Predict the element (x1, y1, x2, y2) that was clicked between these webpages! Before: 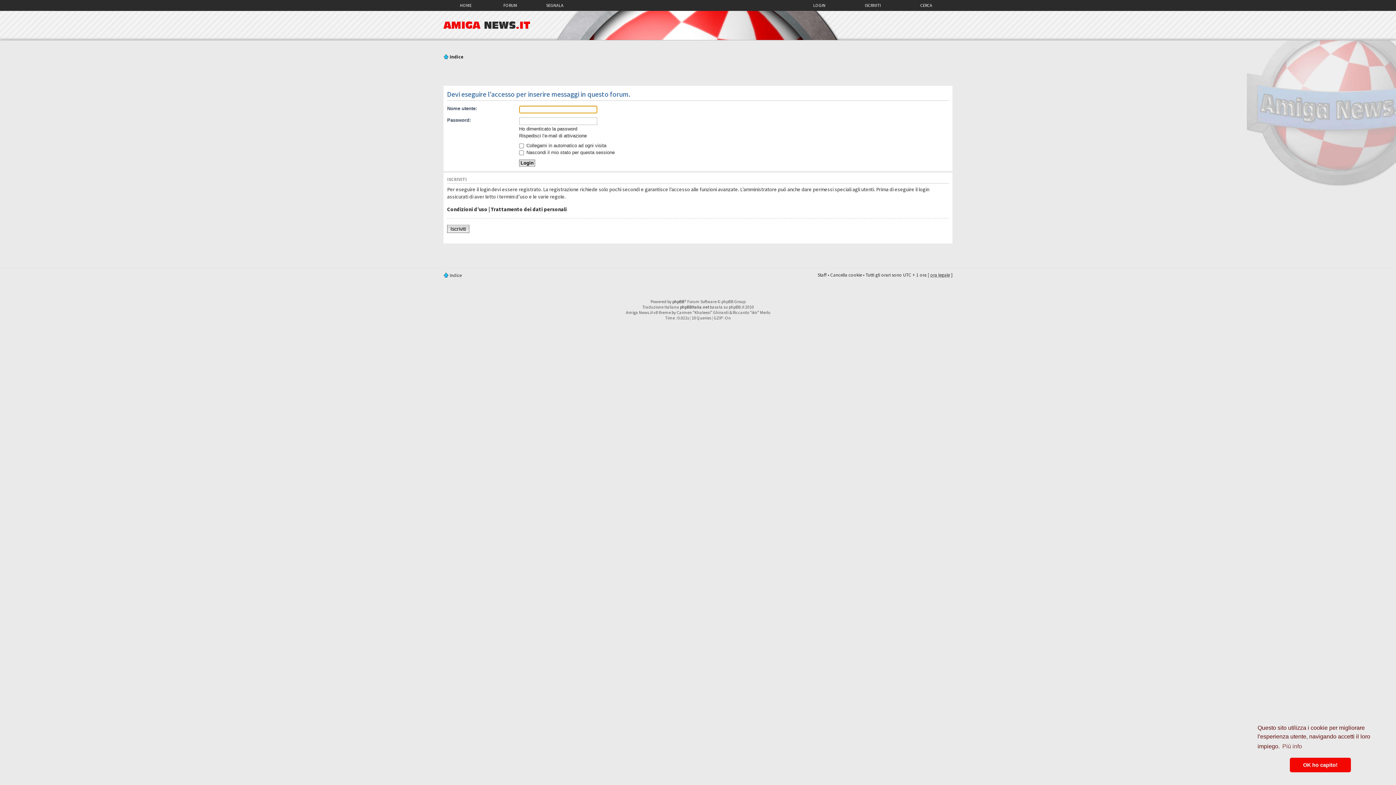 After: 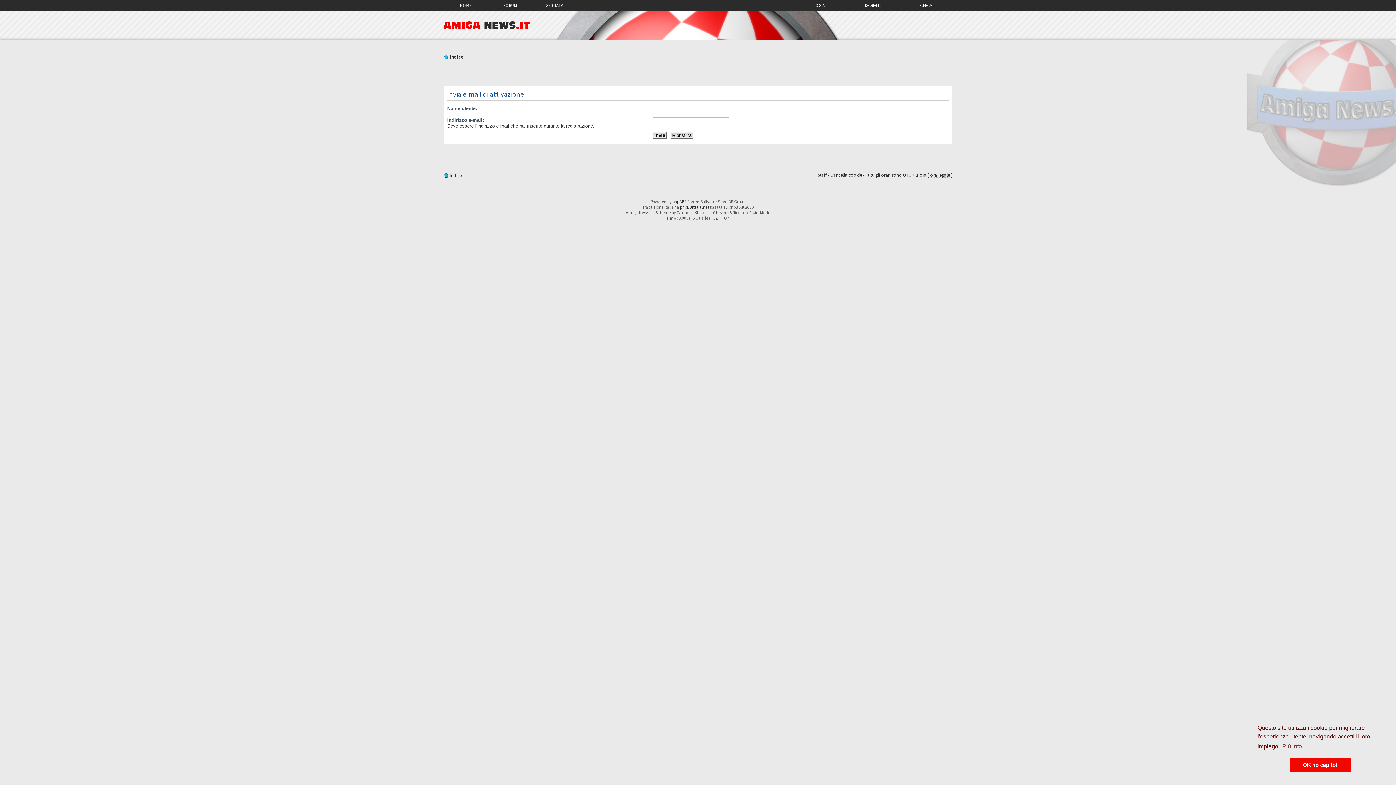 Action: label: Rispedisci l’e-mail di attivazione bbox: (519, 133, 586, 138)